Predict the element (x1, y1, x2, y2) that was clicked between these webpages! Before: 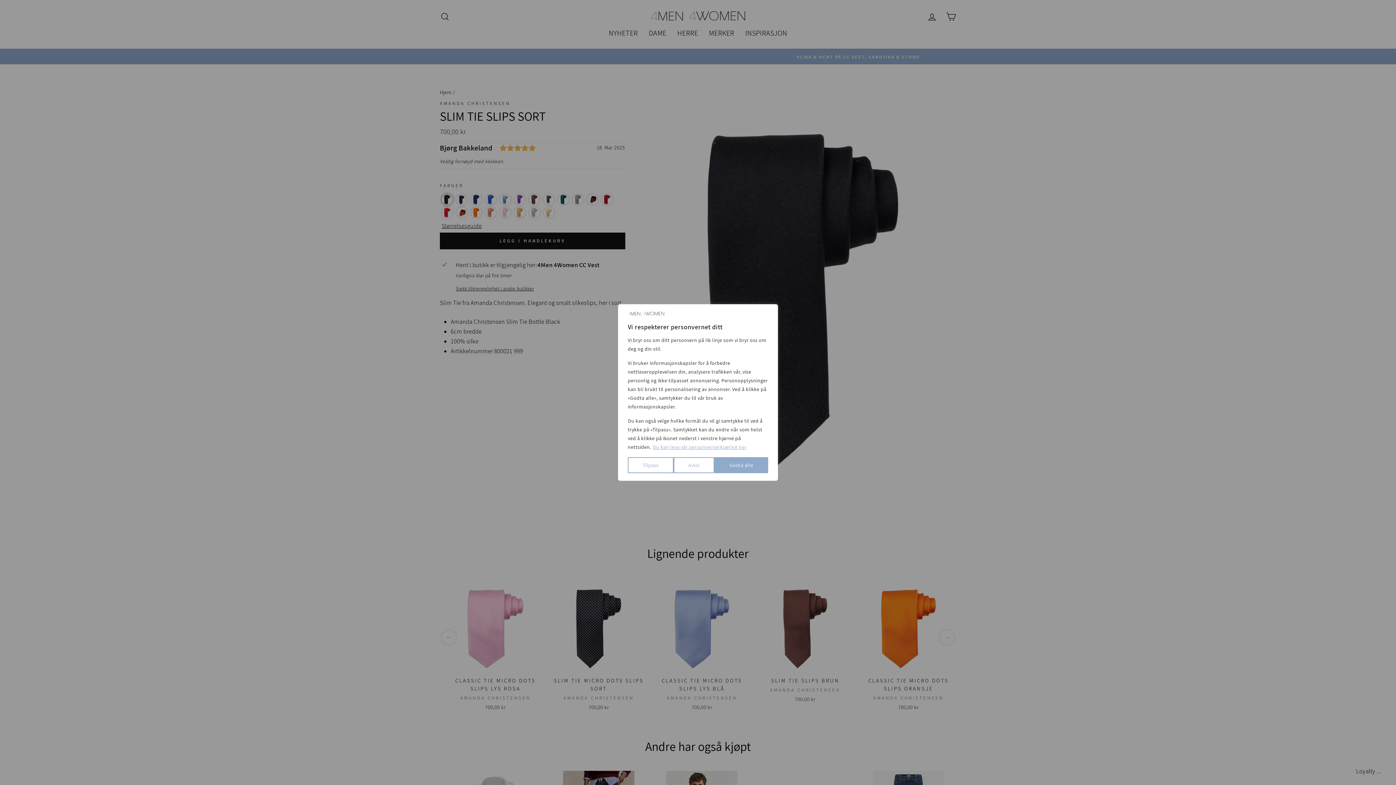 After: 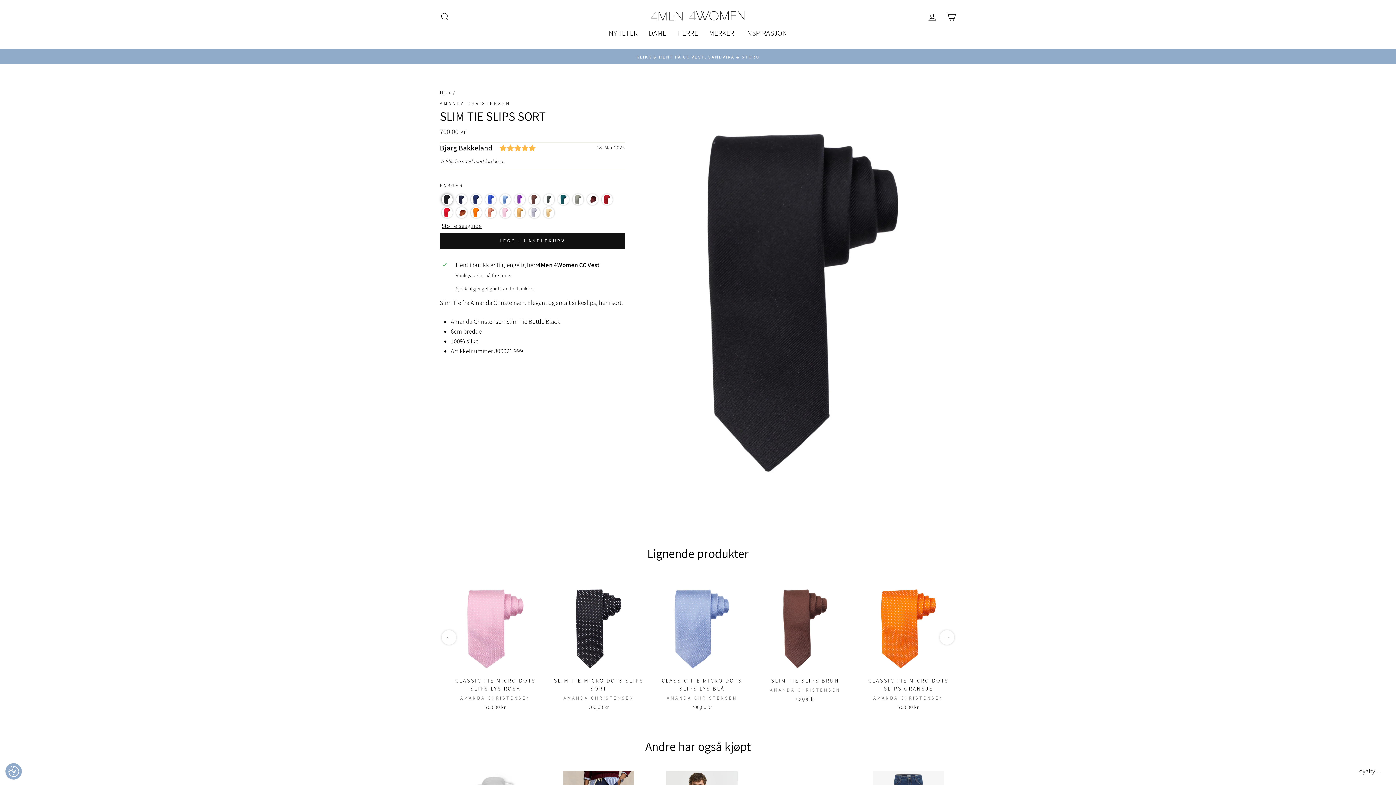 Action: label: Godta alle bbox: (714, 457, 768, 473)